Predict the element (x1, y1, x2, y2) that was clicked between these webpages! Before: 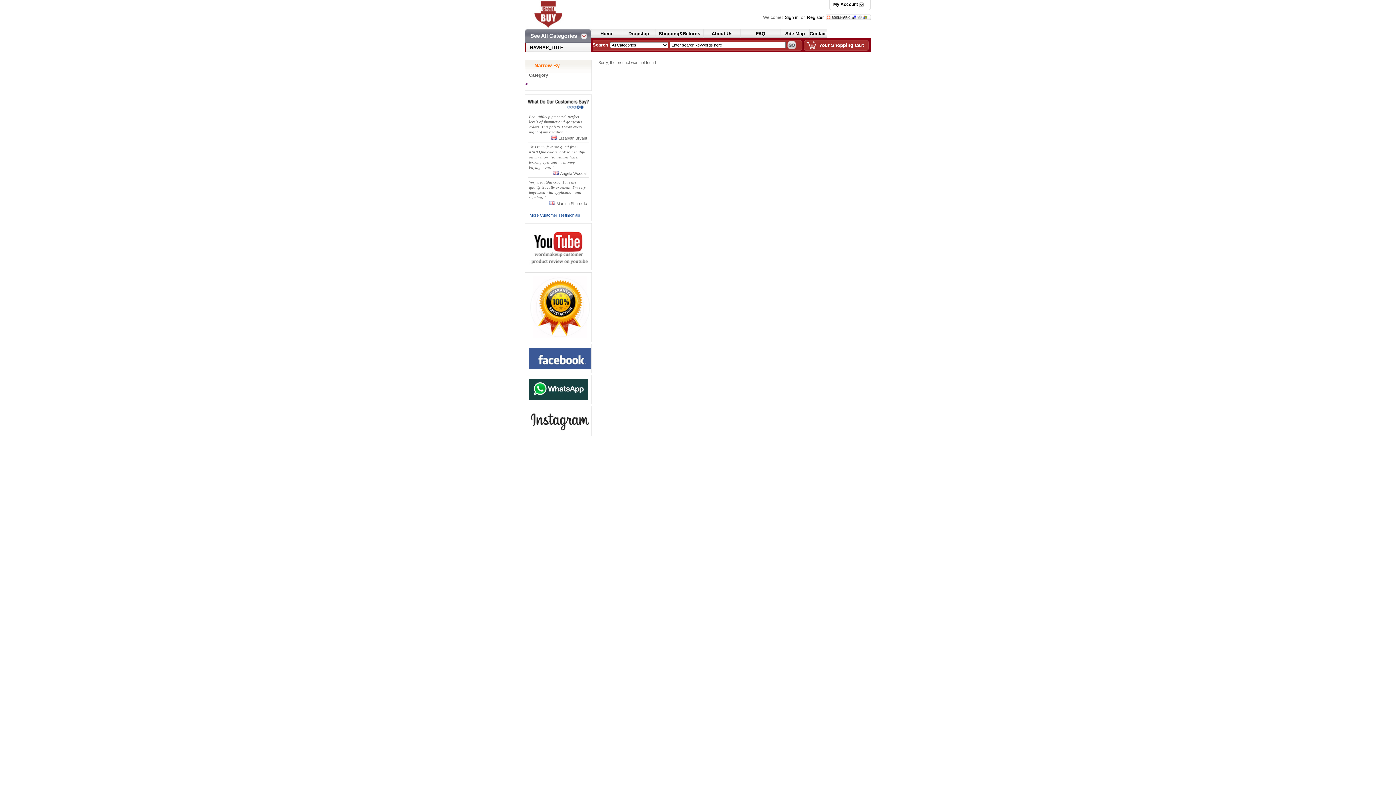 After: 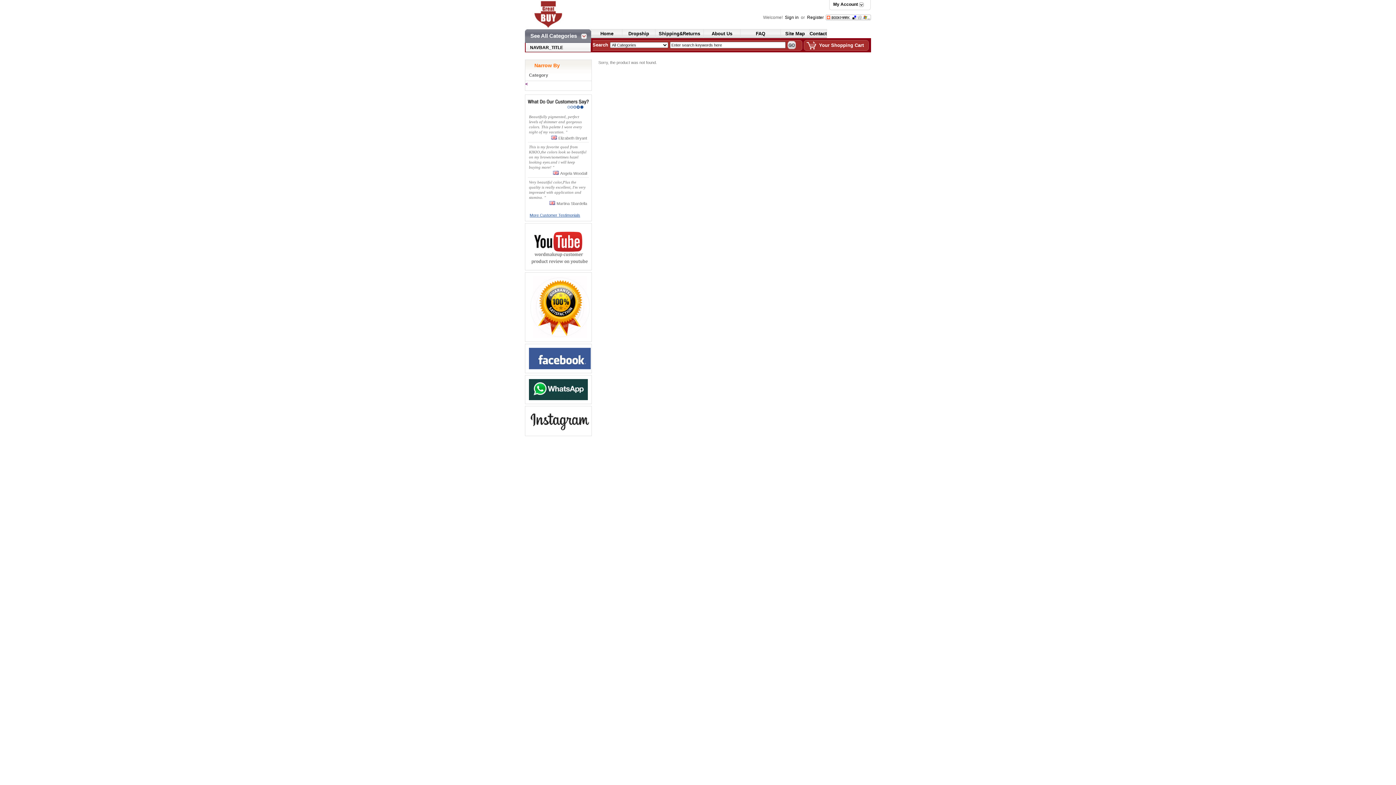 Action: bbox: (529, 334, 590, 338)